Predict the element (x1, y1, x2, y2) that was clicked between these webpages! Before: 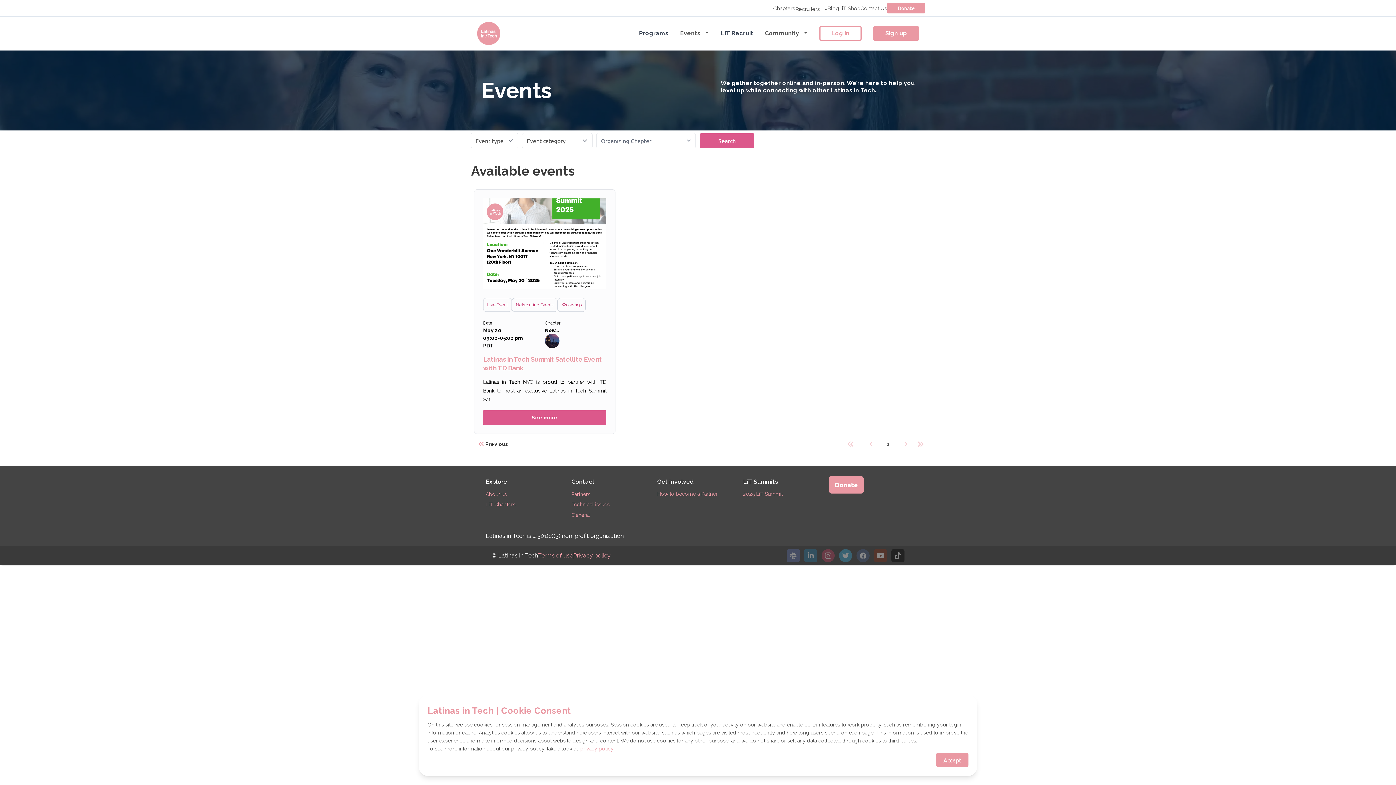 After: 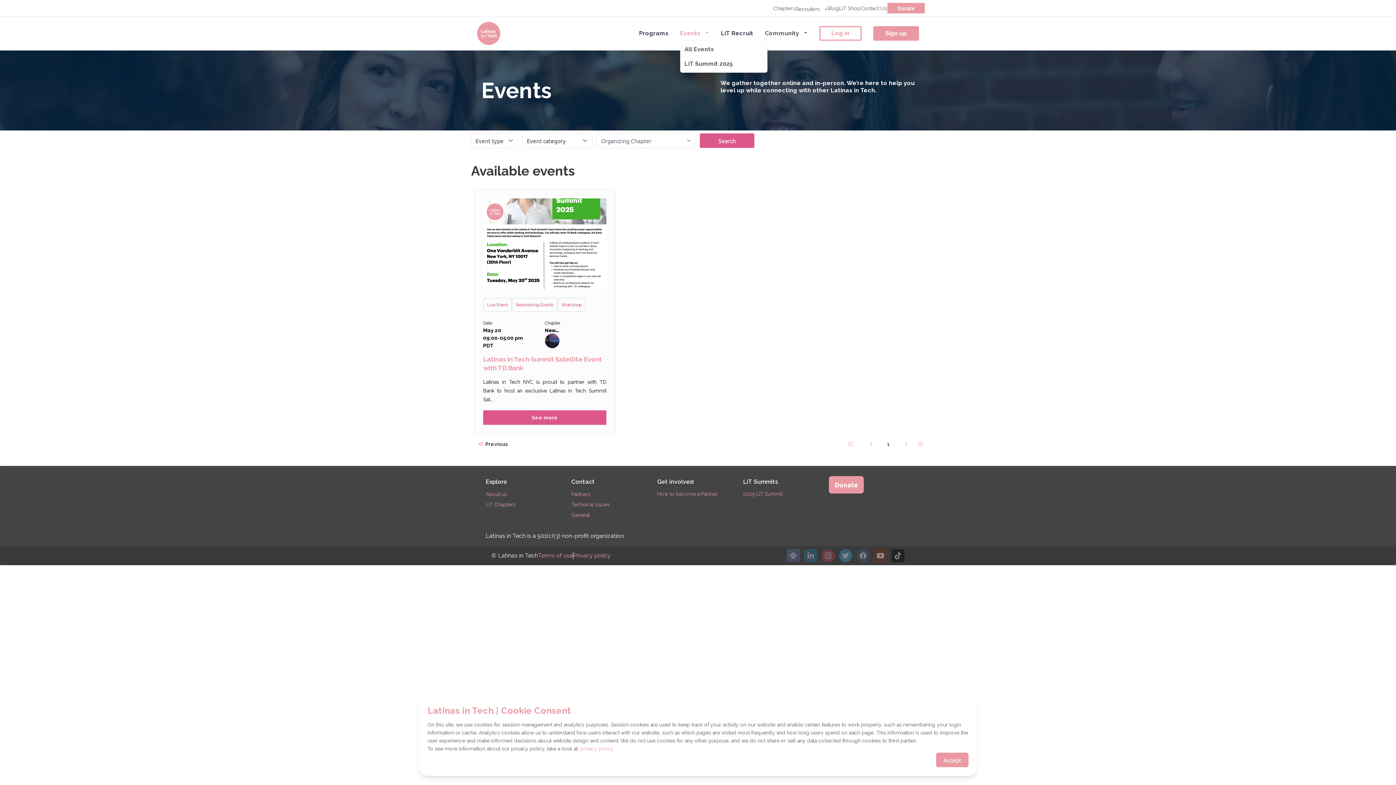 Action: bbox: (680, 29, 709, 37) label: Events